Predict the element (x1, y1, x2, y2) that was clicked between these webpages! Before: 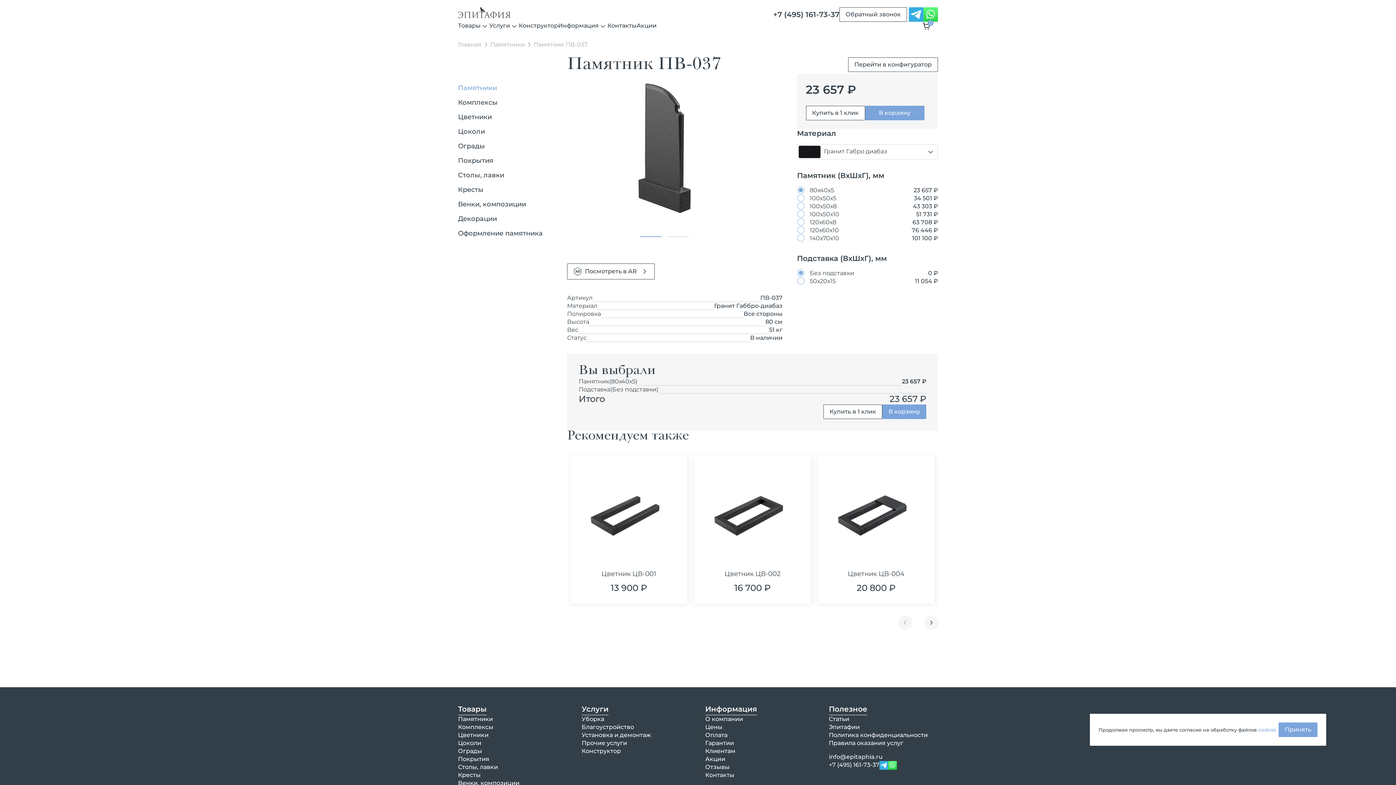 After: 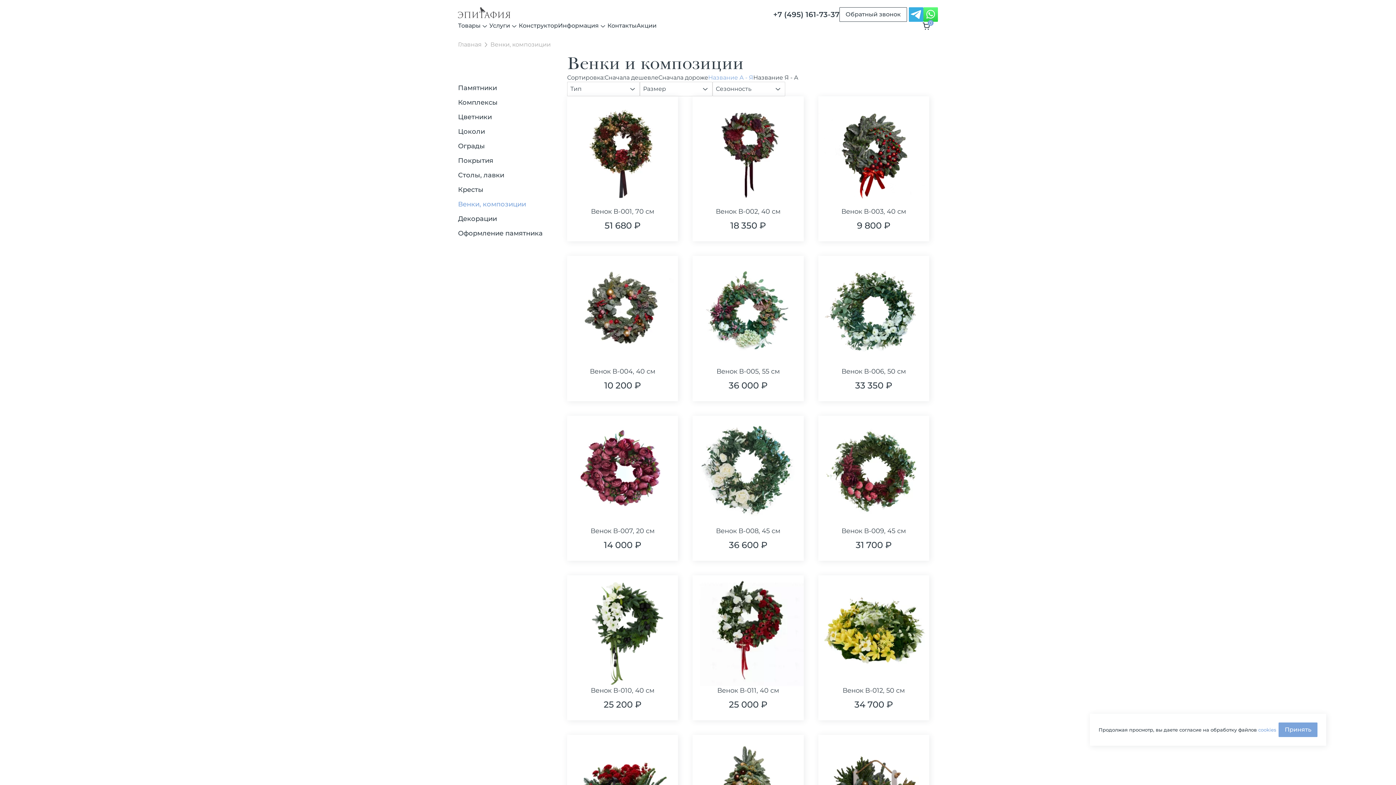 Action: bbox: (458, 197, 567, 211) label: Венки, композиции